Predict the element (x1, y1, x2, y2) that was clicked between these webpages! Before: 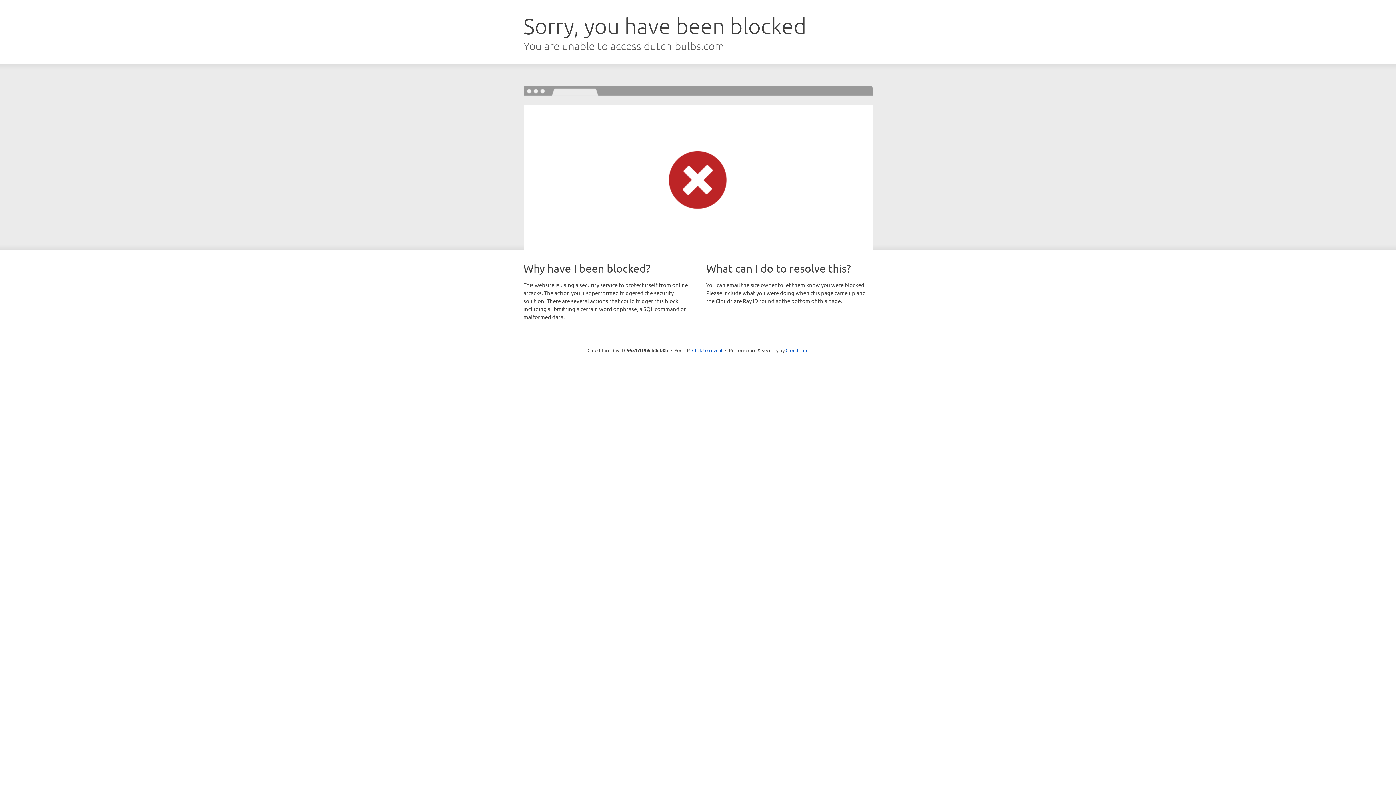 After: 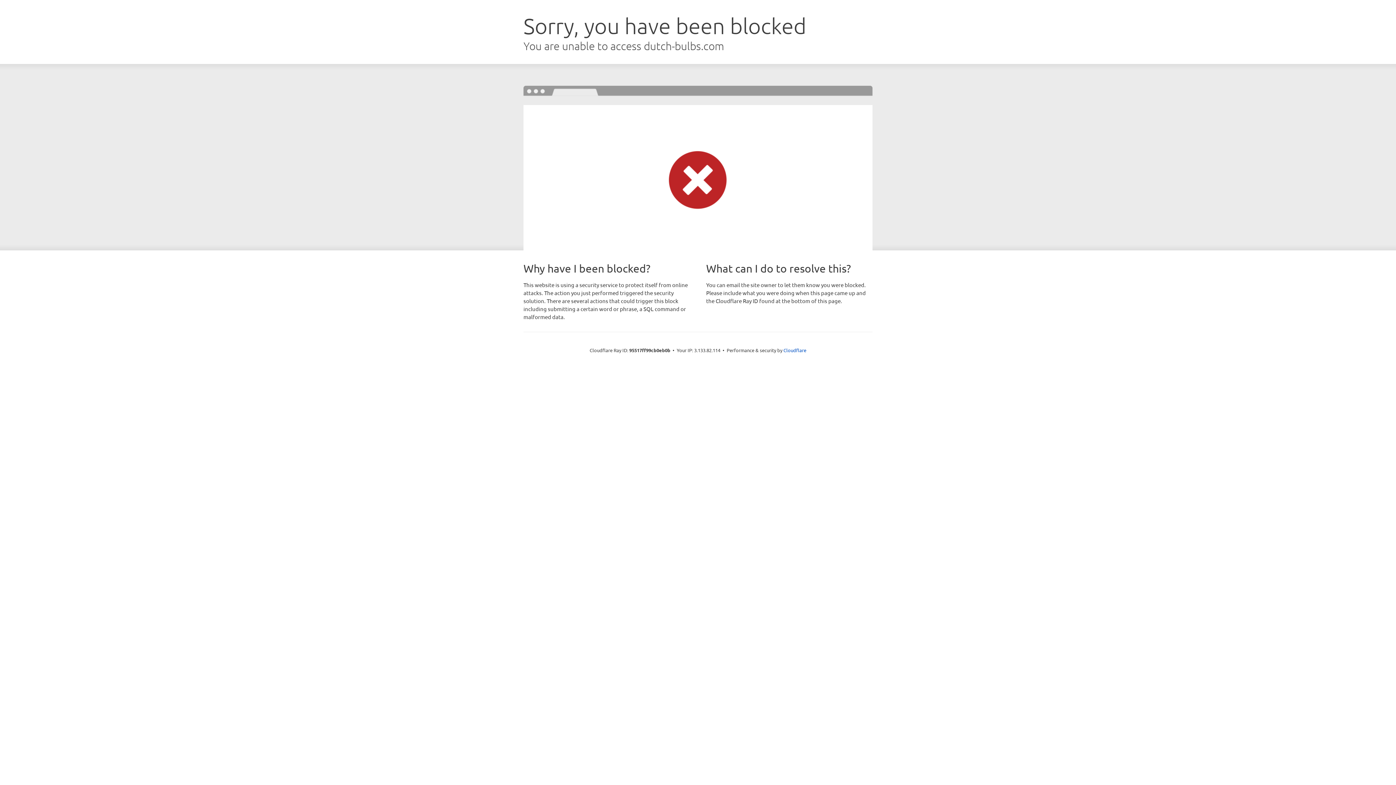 Action: bbox: (692, 346, 722, 353) label: Click to reveal